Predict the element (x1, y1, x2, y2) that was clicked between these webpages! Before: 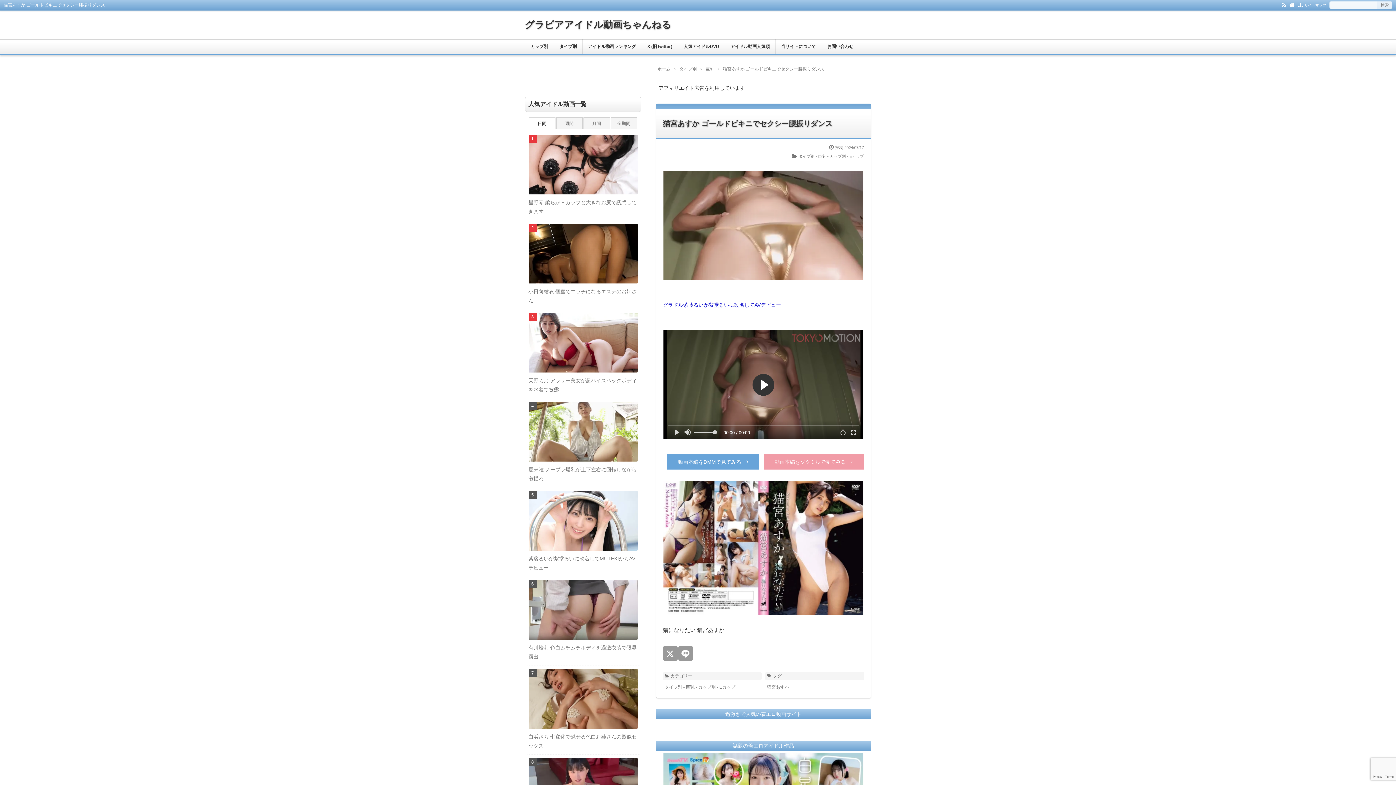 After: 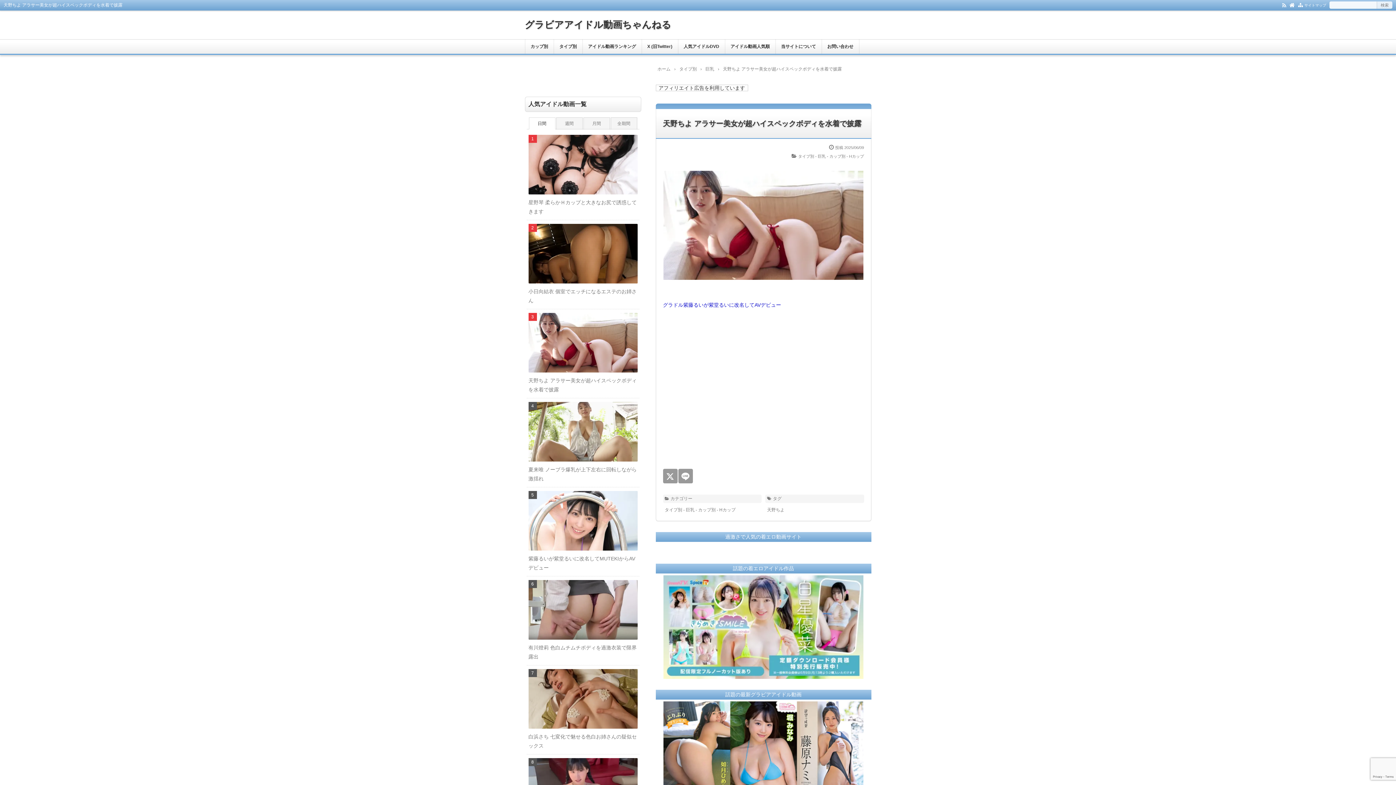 Action: bbox: (526, 309, 639, 398) label: 天野ちよ アラサー美女が超ハイスペックボディを水着で披露